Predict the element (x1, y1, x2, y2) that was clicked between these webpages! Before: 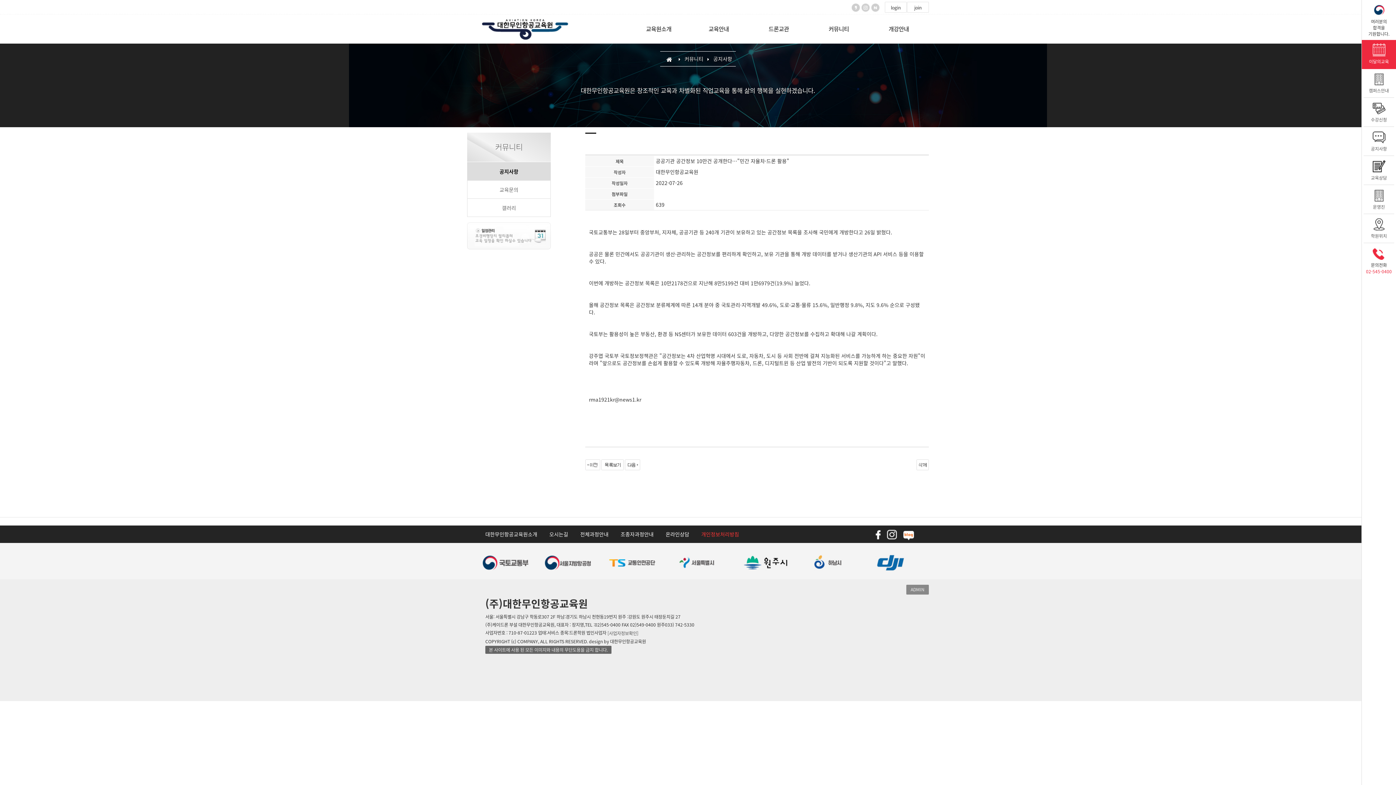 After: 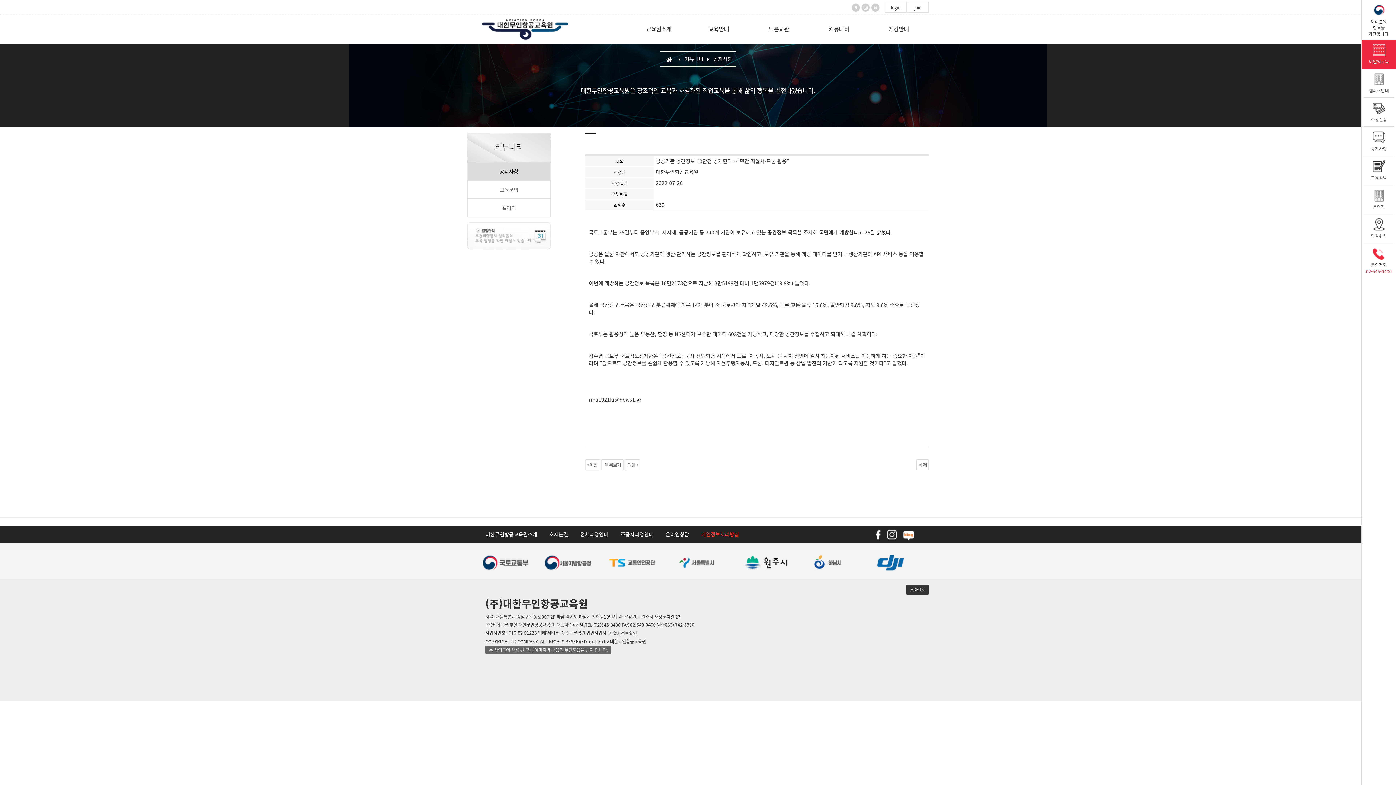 Action: bbox: (906, 585, 929, 594) label: ADMIN